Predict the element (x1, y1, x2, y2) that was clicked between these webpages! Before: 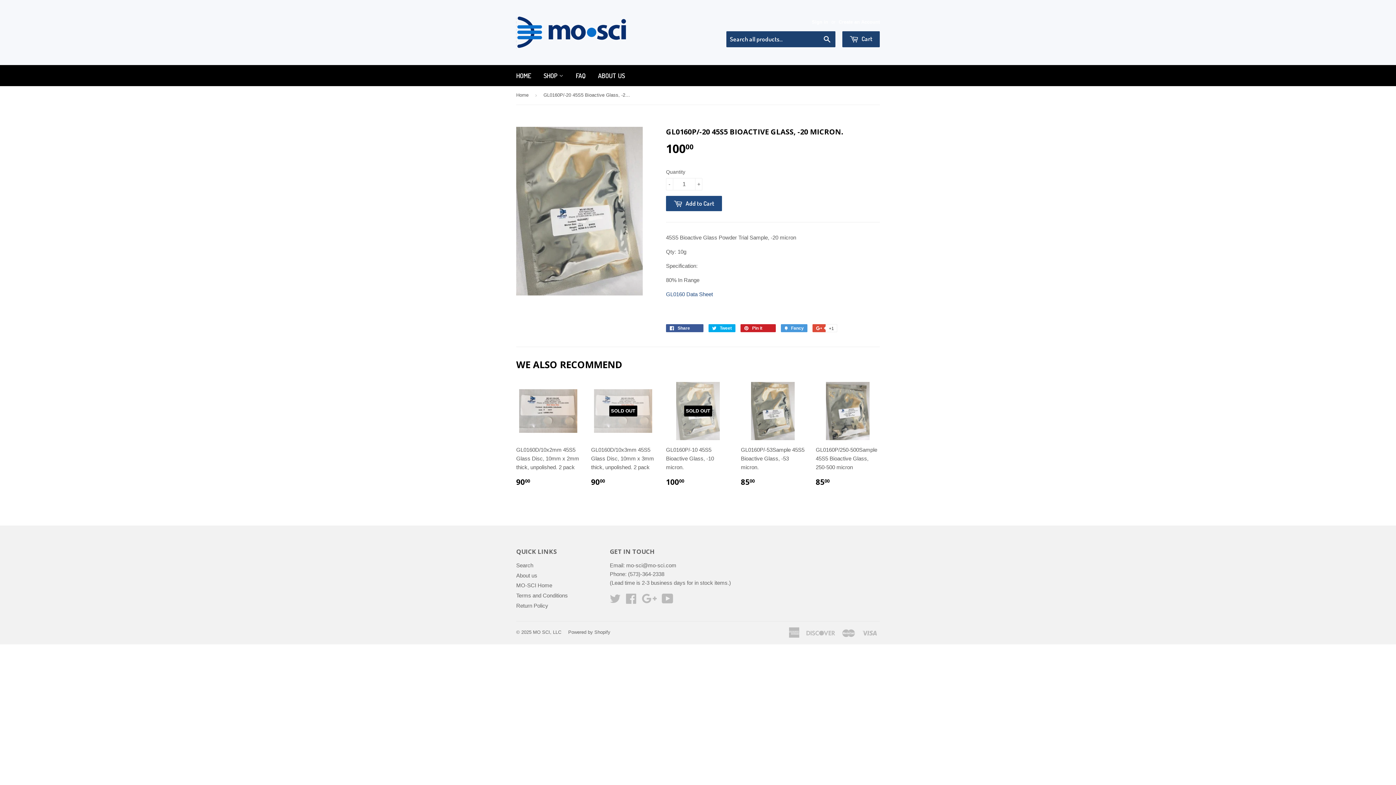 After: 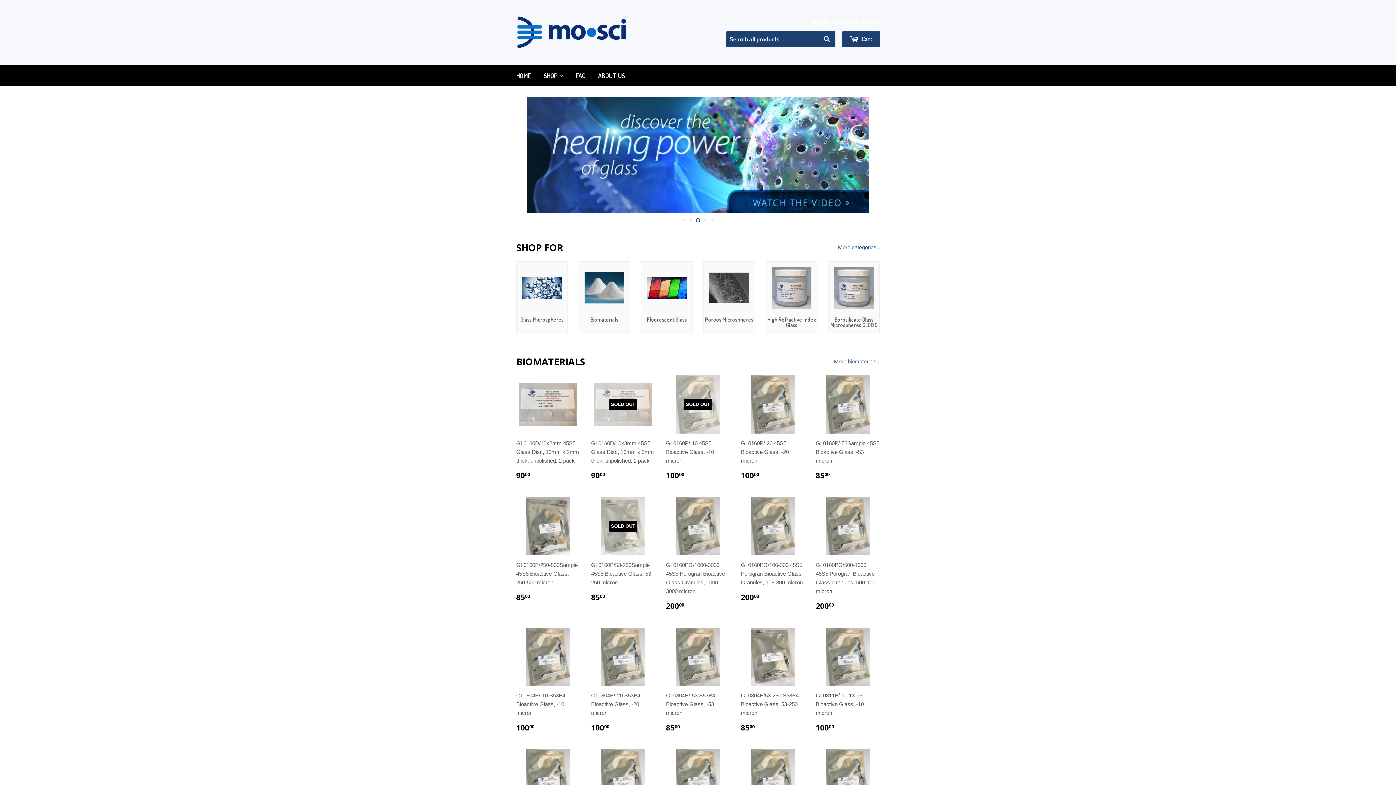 Action: bbox: (516, 16, 627, 48)